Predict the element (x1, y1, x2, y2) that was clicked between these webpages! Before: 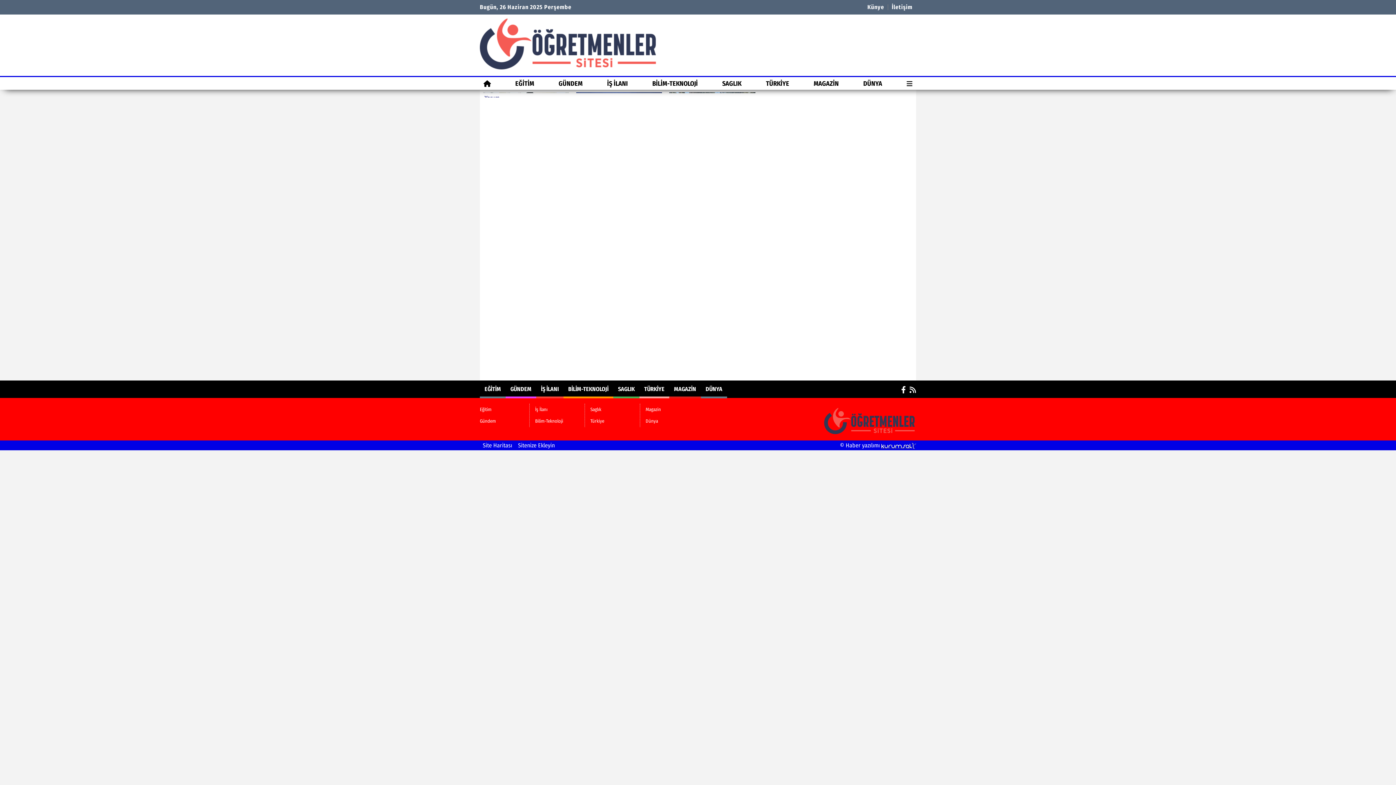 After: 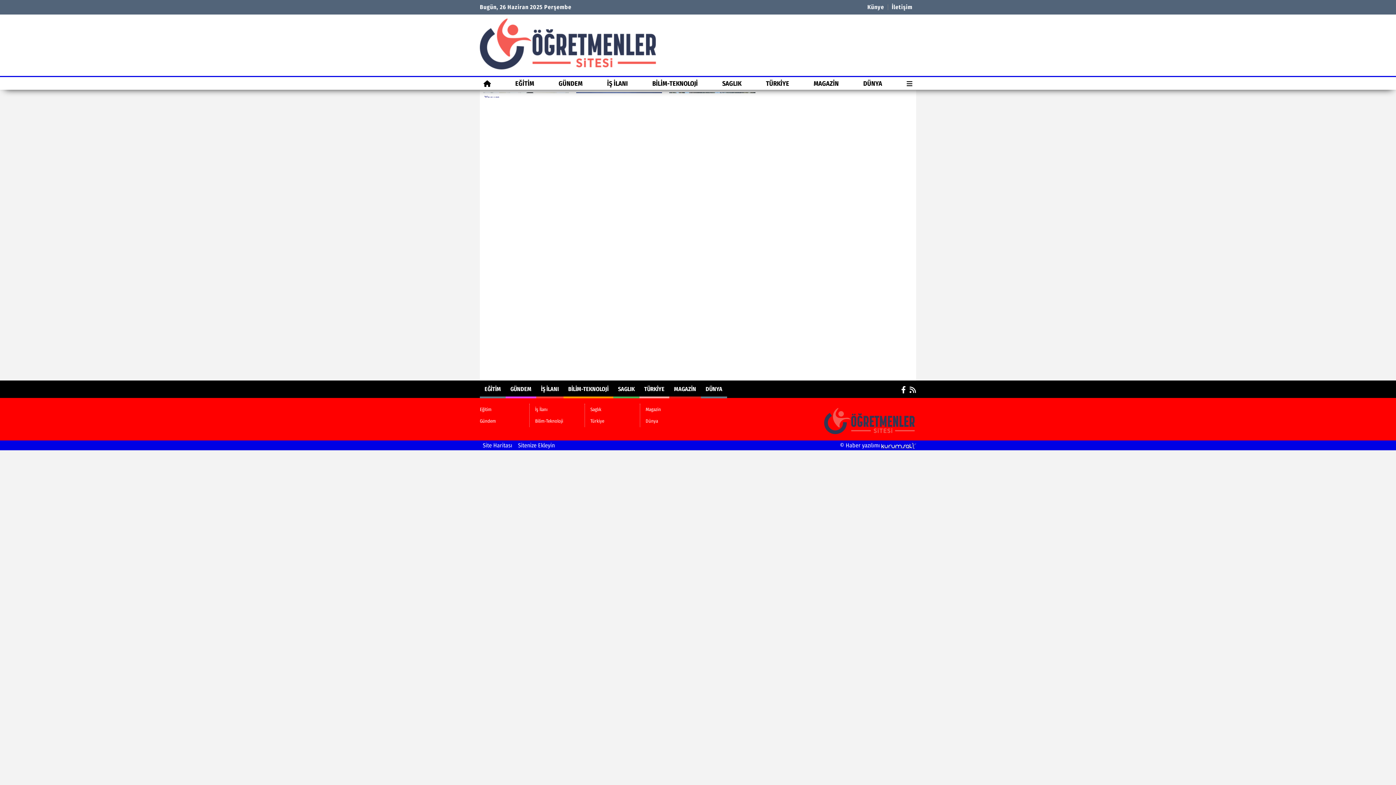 Action: bbox: (840, 442, 916, 449) label: © Haber yazılımı 